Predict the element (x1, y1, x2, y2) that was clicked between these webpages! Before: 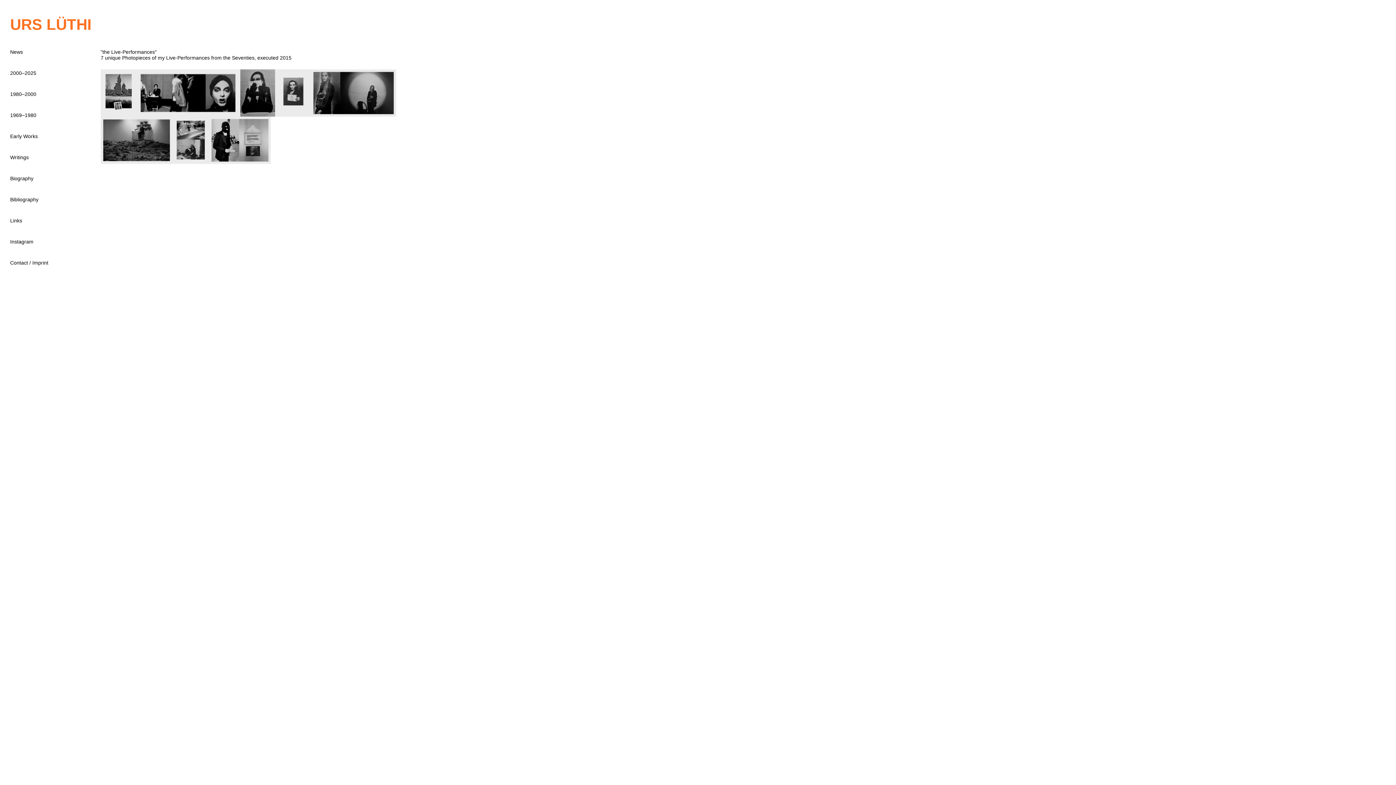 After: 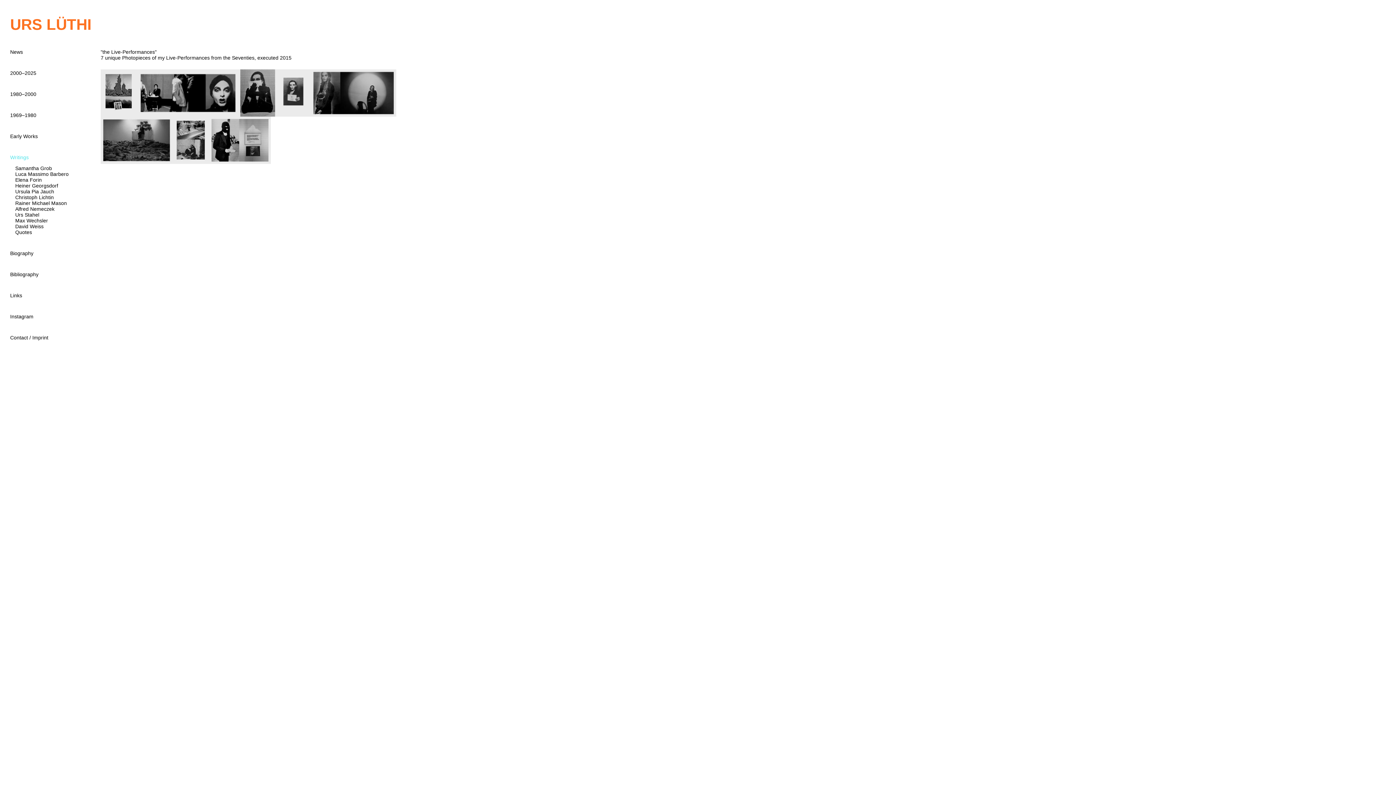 Action: bbox: (10, 154, 28, 160) label: Writings